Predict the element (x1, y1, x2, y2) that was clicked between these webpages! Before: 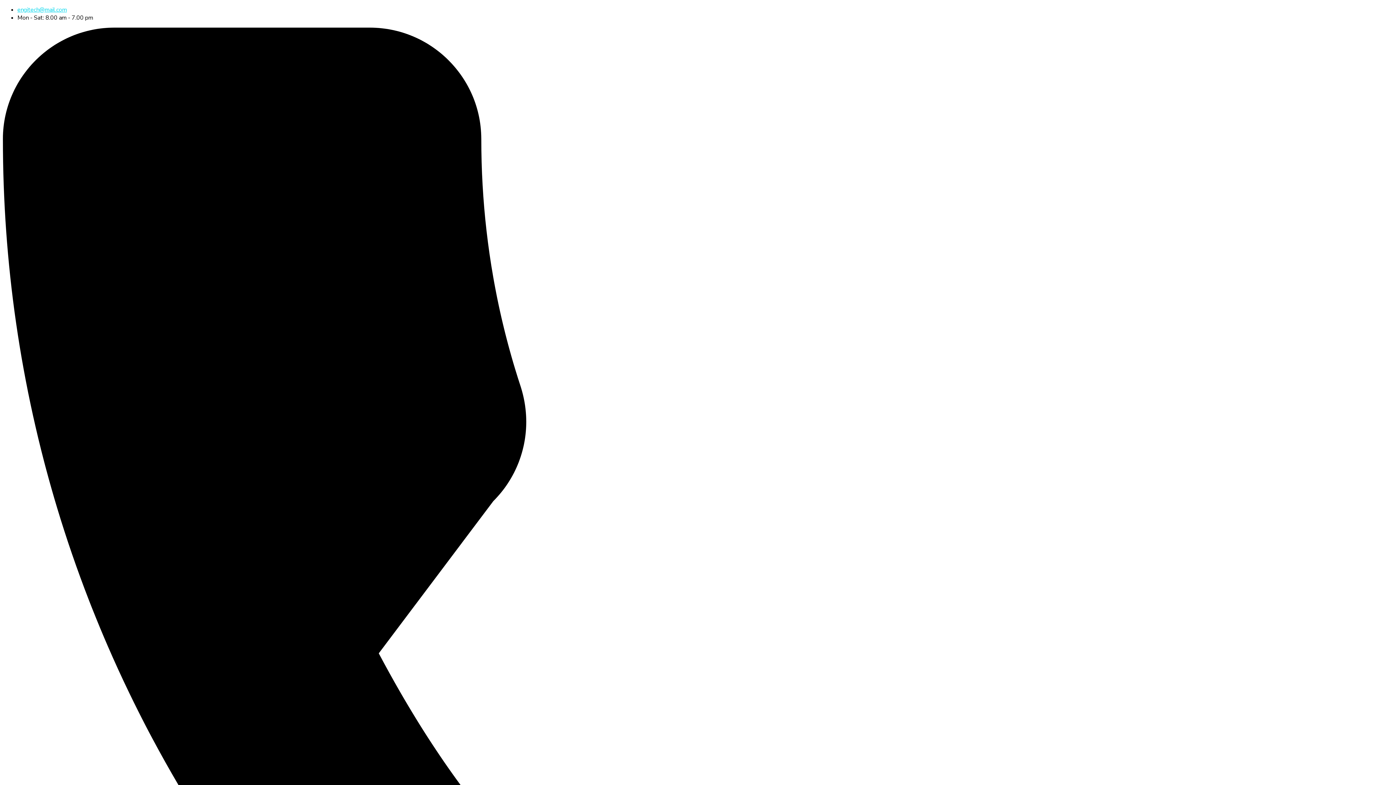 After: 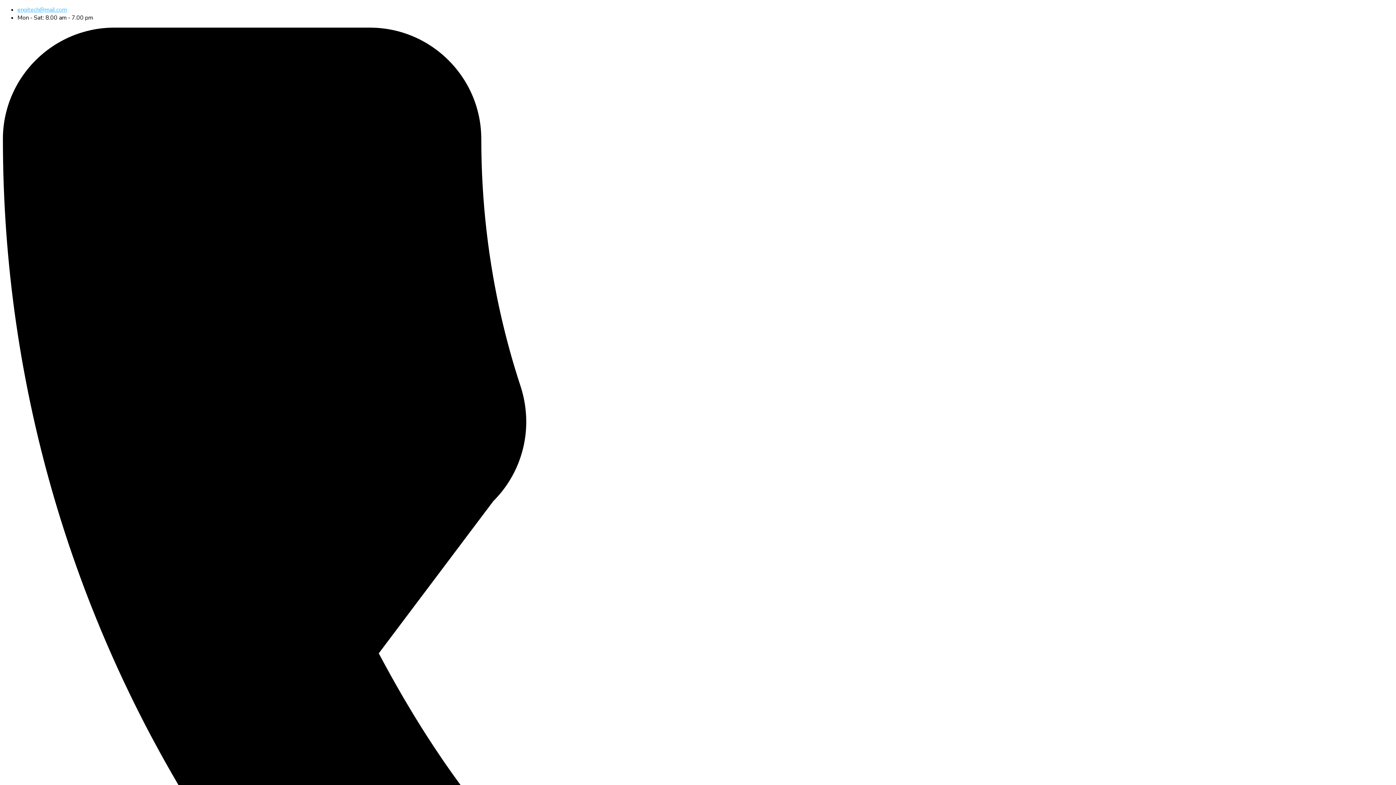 Action: bbox: (17, 5, 66, 13) label: engitech@mail.com